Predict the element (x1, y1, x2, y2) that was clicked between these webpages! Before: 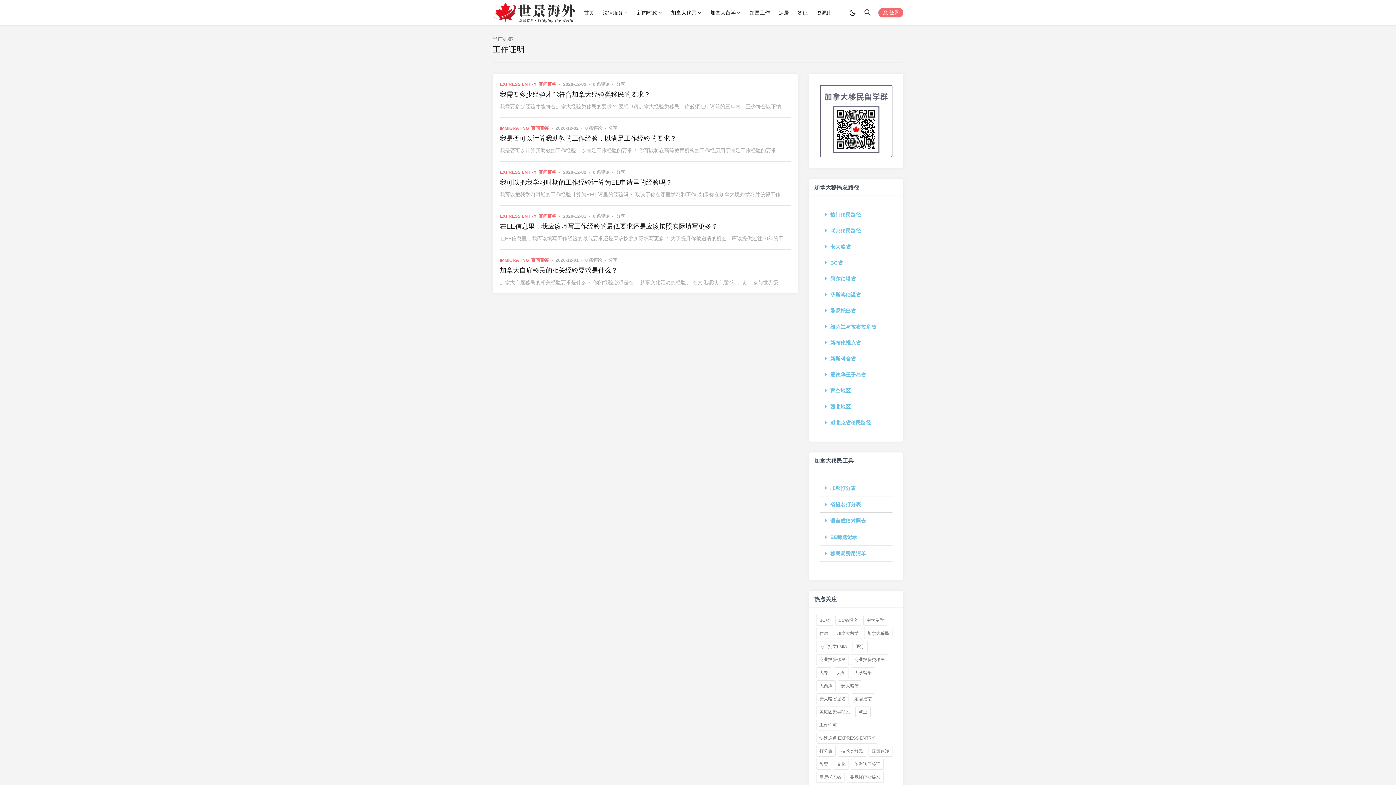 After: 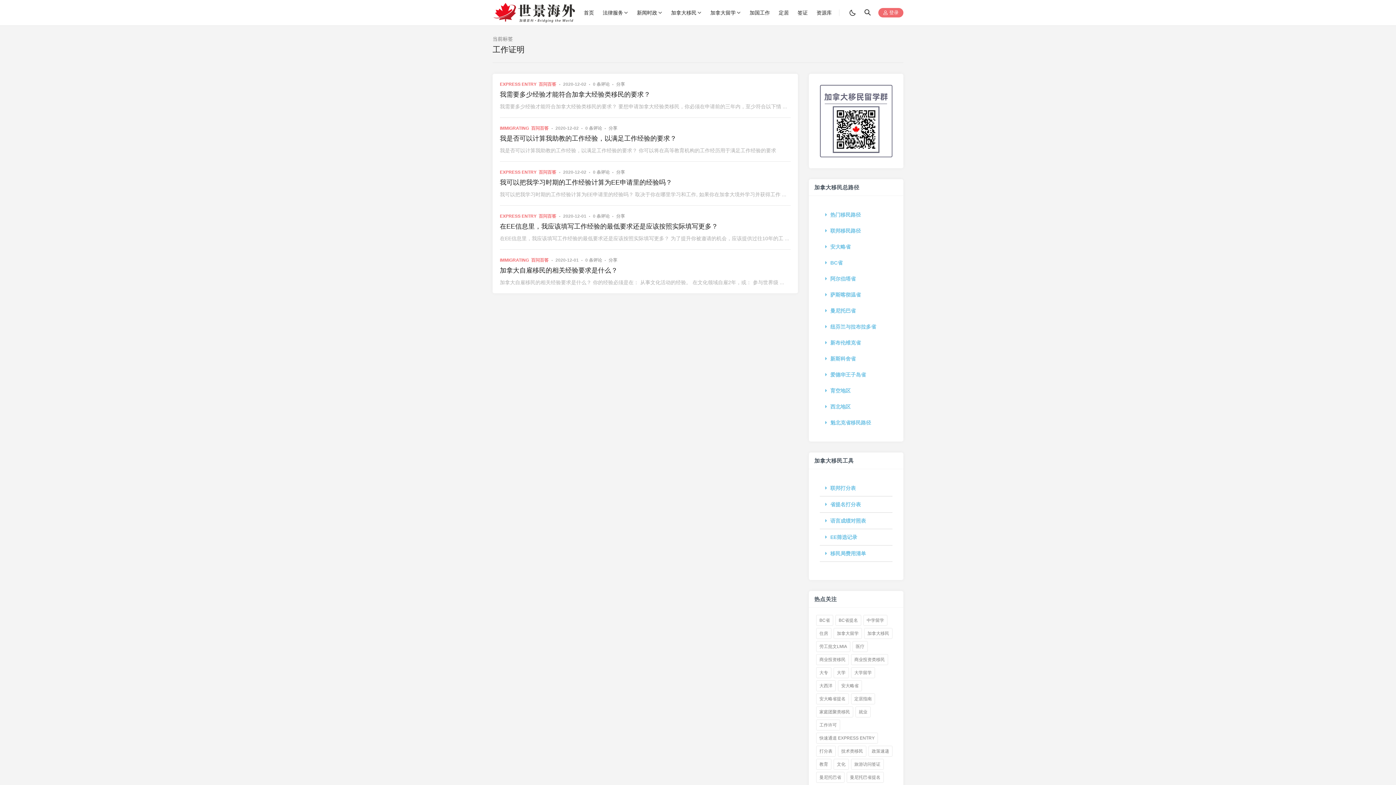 Action: label: 曼尼托巴省 bbox: (830, 308, 856, 313)